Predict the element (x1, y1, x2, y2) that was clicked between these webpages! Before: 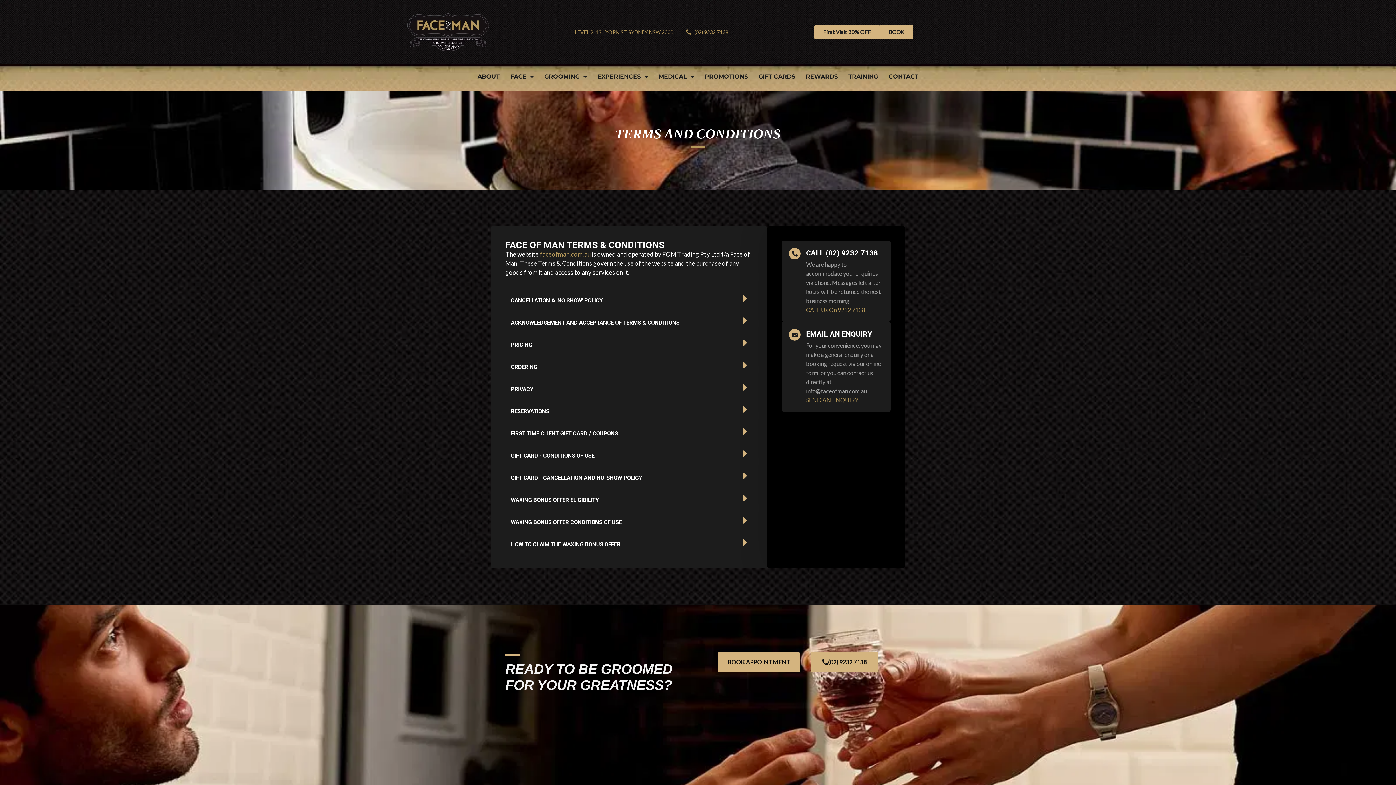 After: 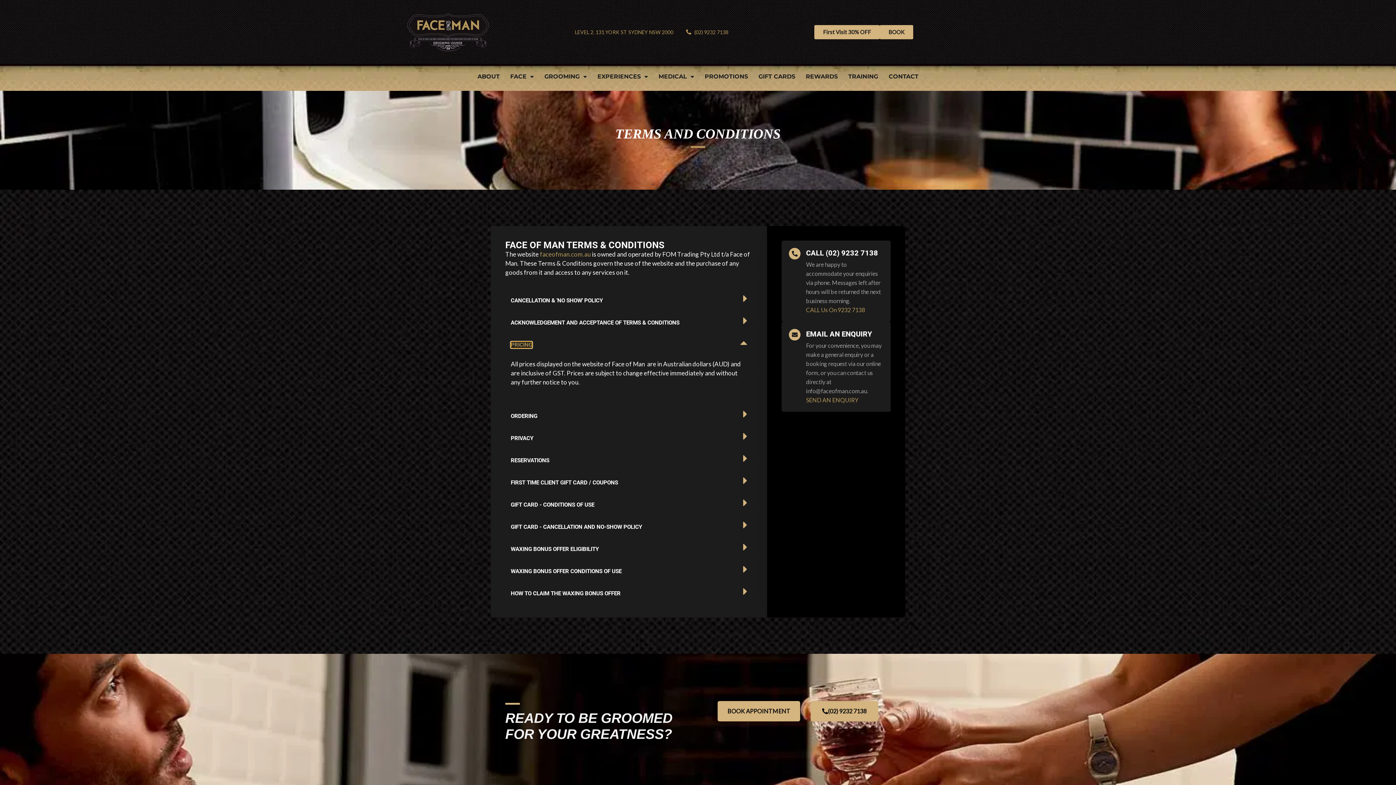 Action: label: PRICING bbox: (510, 341, 532, 348)